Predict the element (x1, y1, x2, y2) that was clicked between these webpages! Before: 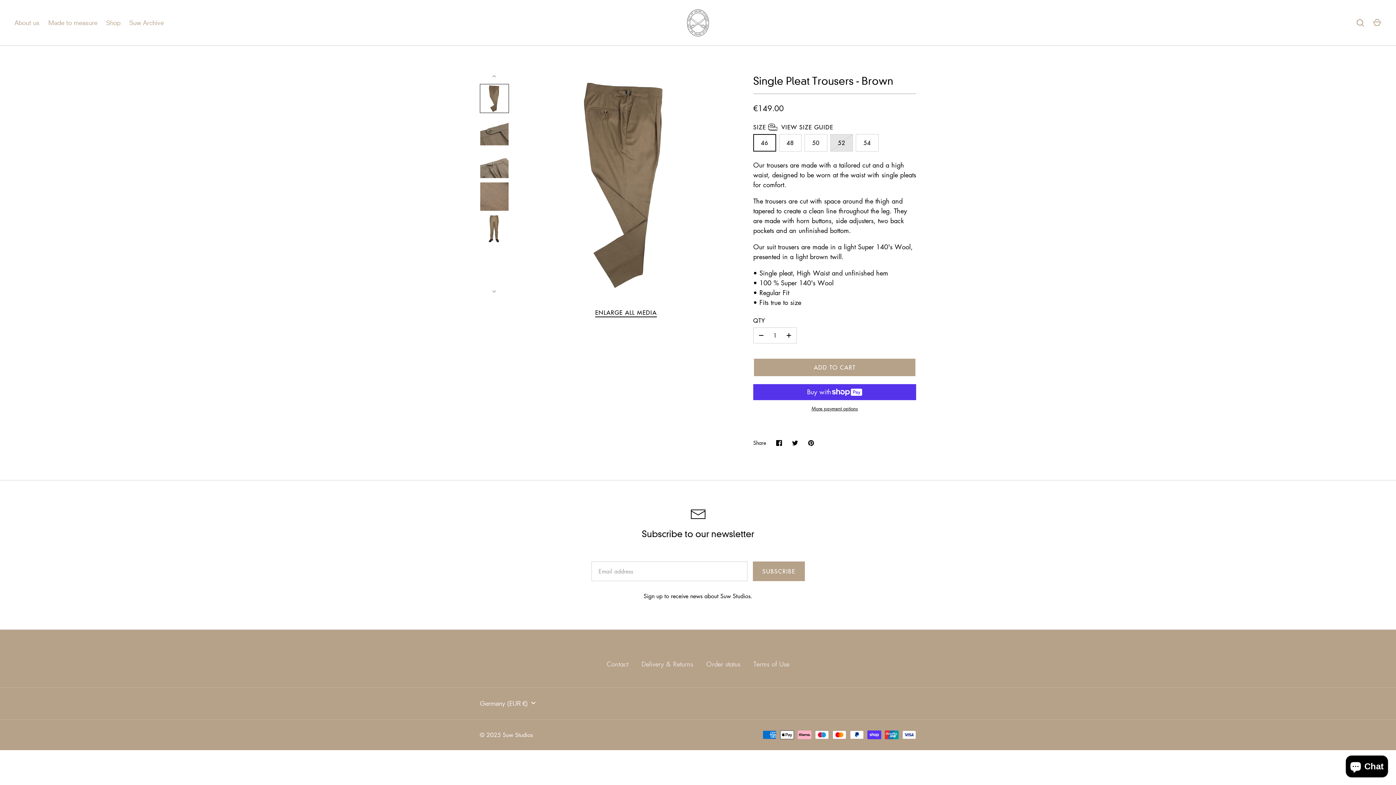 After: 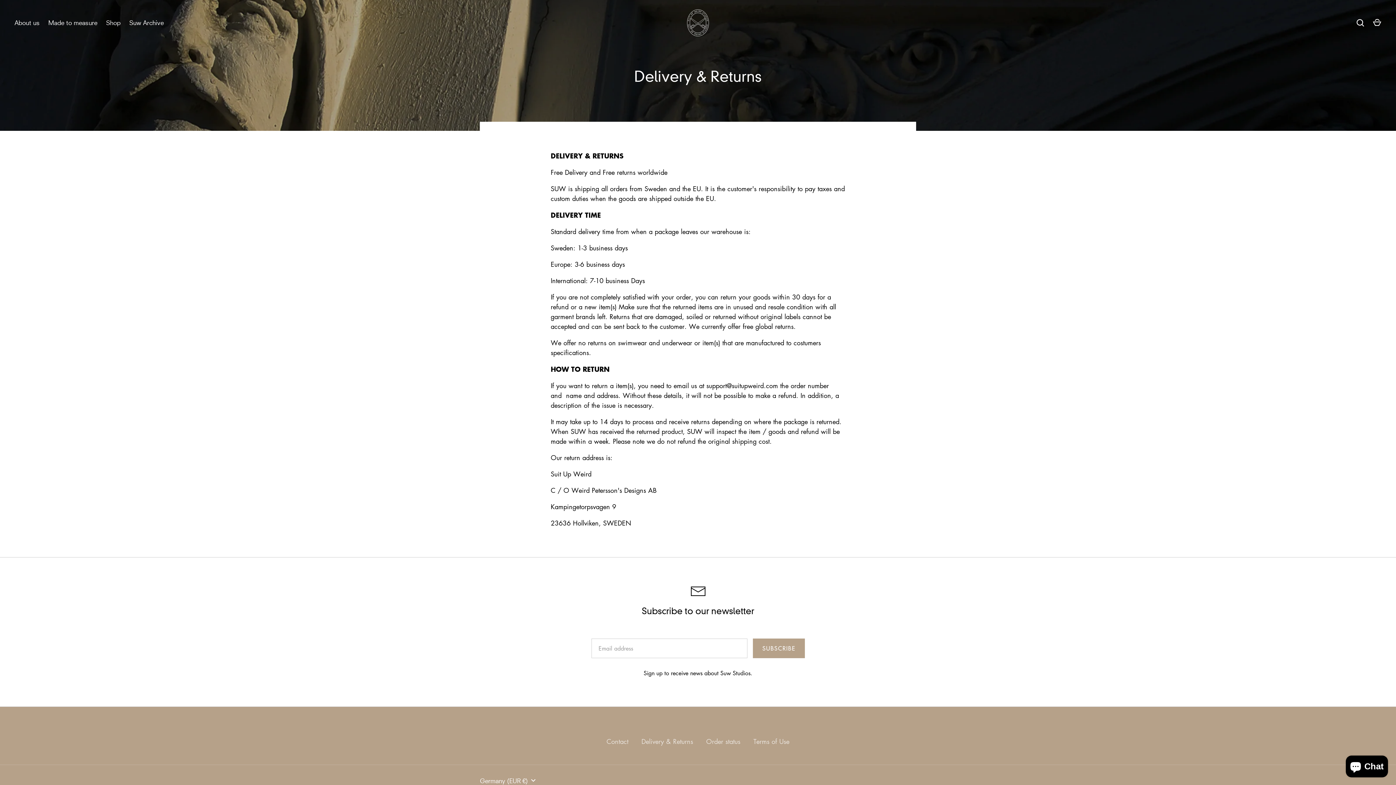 Action: label: Delivery & Returns bbox: (641, 660, 693, 668)